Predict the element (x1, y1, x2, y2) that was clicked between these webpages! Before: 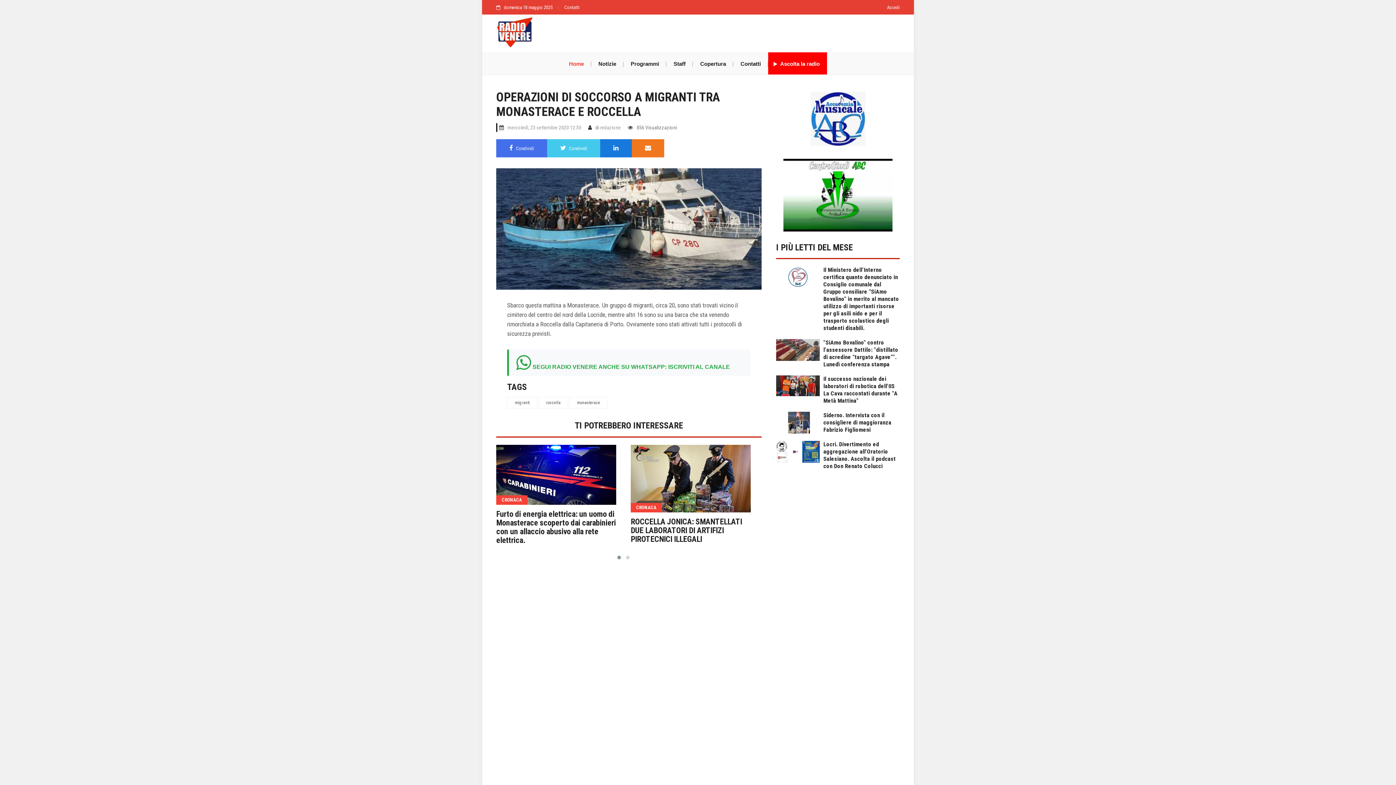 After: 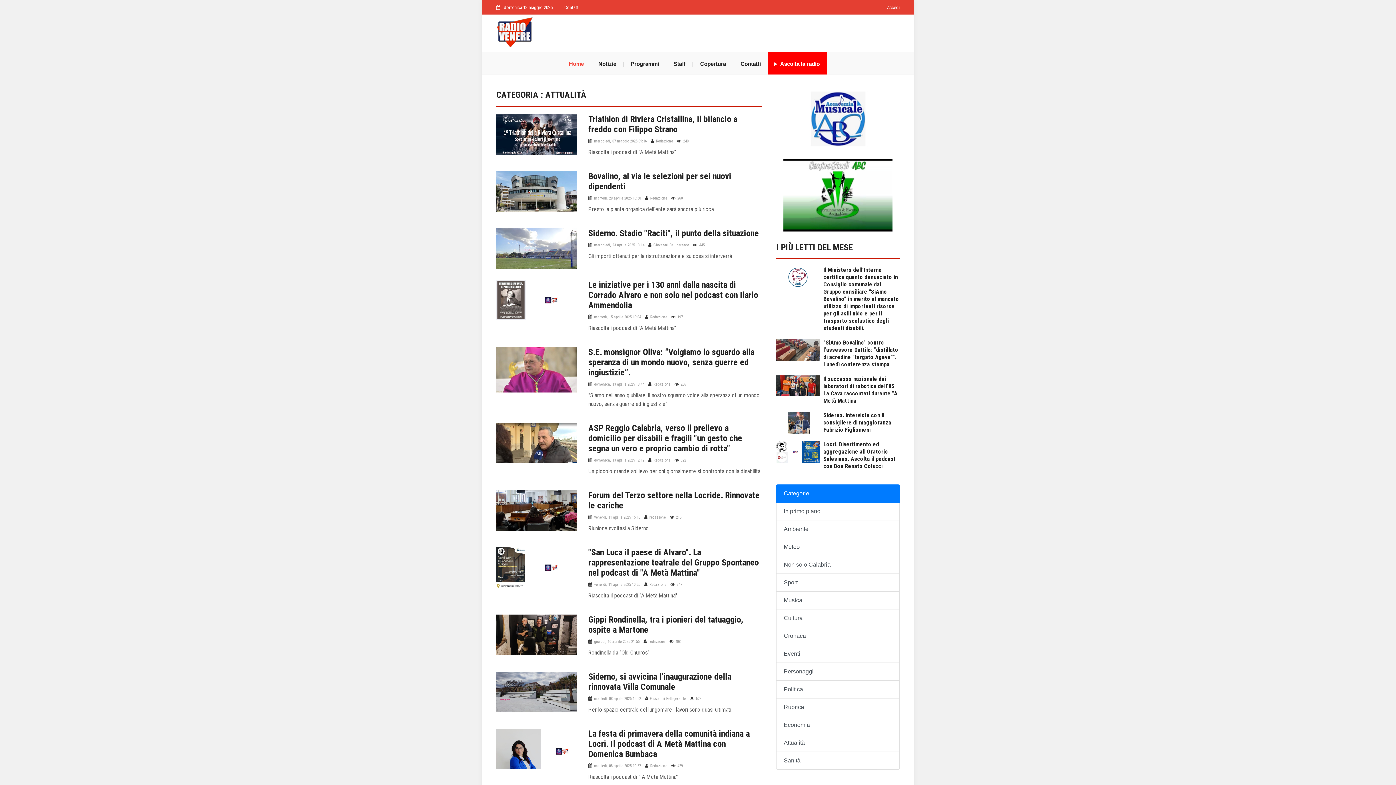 Action: bbox: (591, 52, 623, 74) label: Notizie